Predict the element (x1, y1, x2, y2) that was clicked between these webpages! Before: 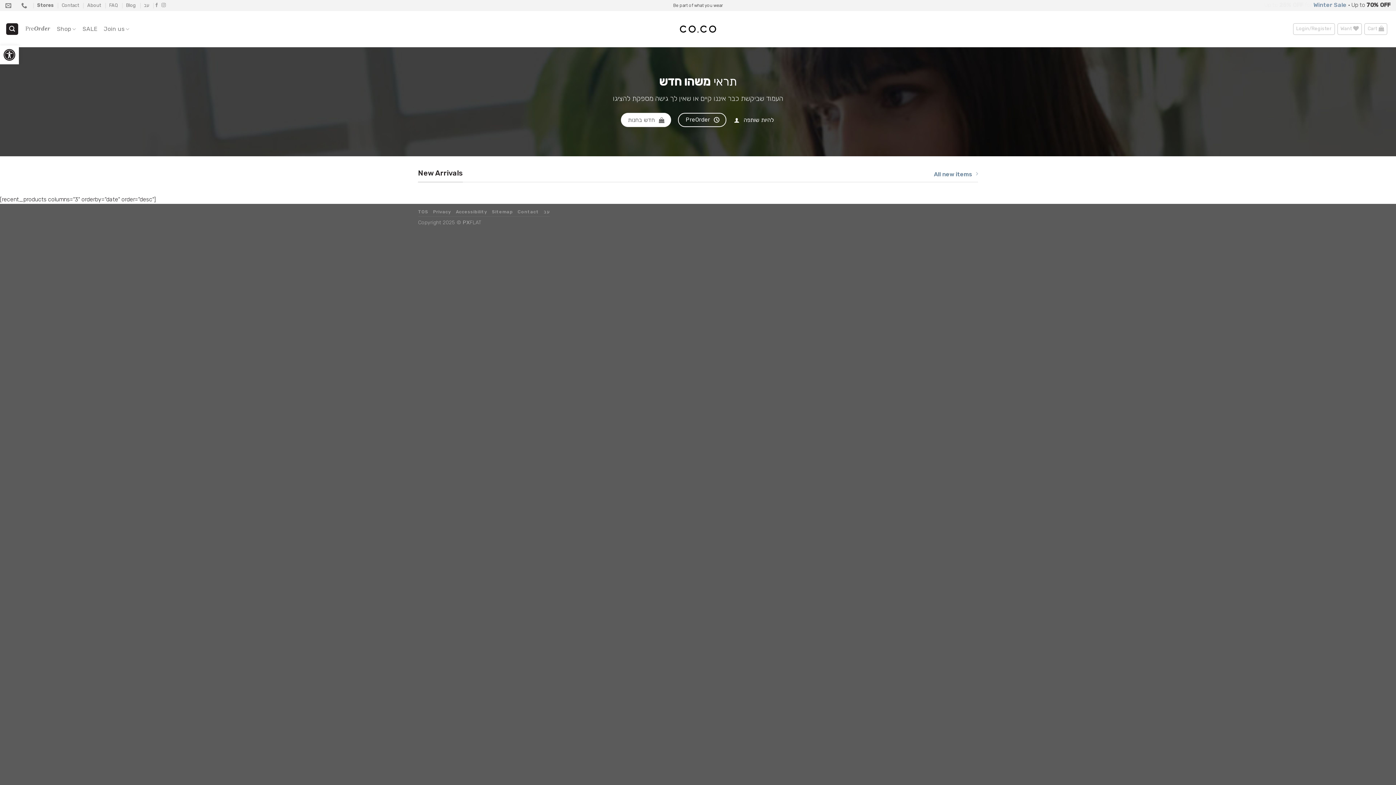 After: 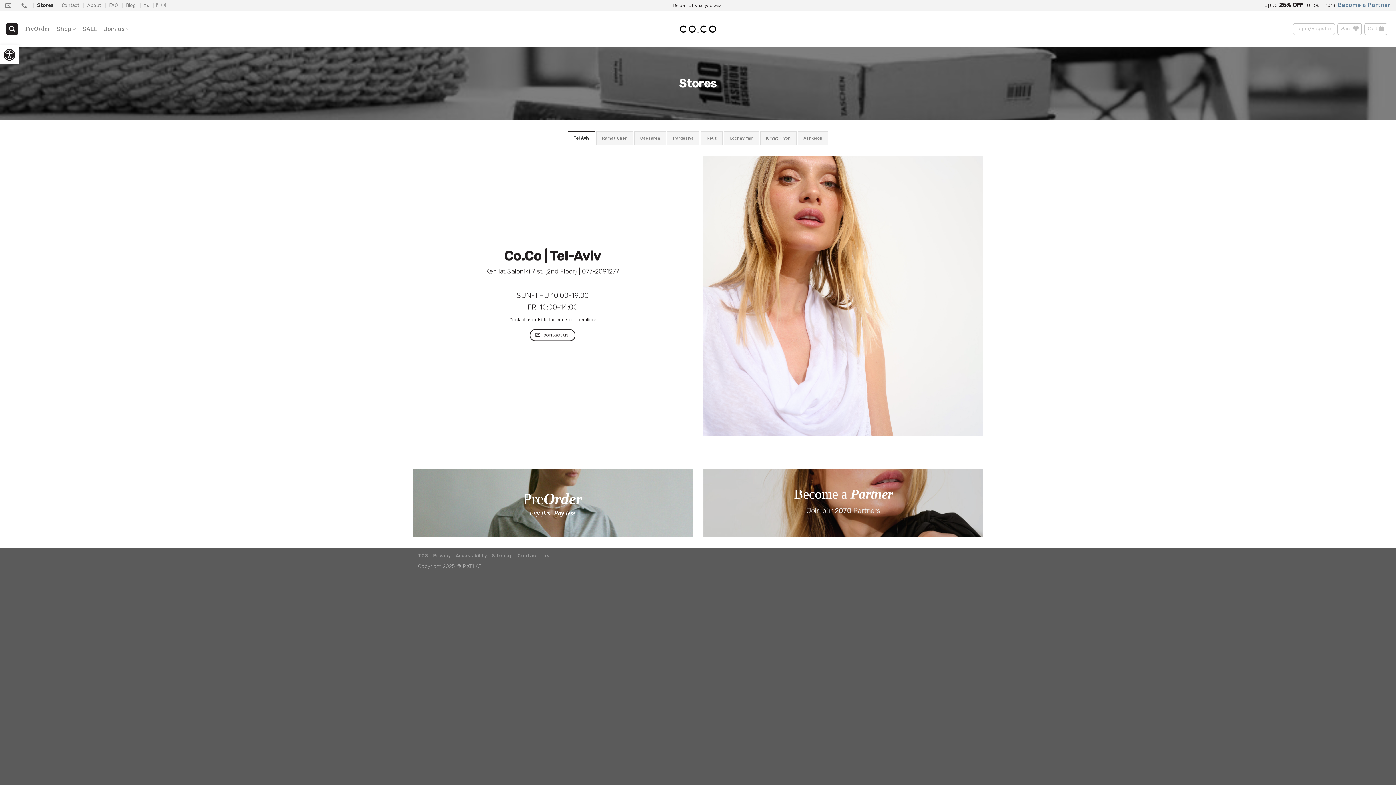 Action: label: Stores bbox: (37, 0, 53, 10)